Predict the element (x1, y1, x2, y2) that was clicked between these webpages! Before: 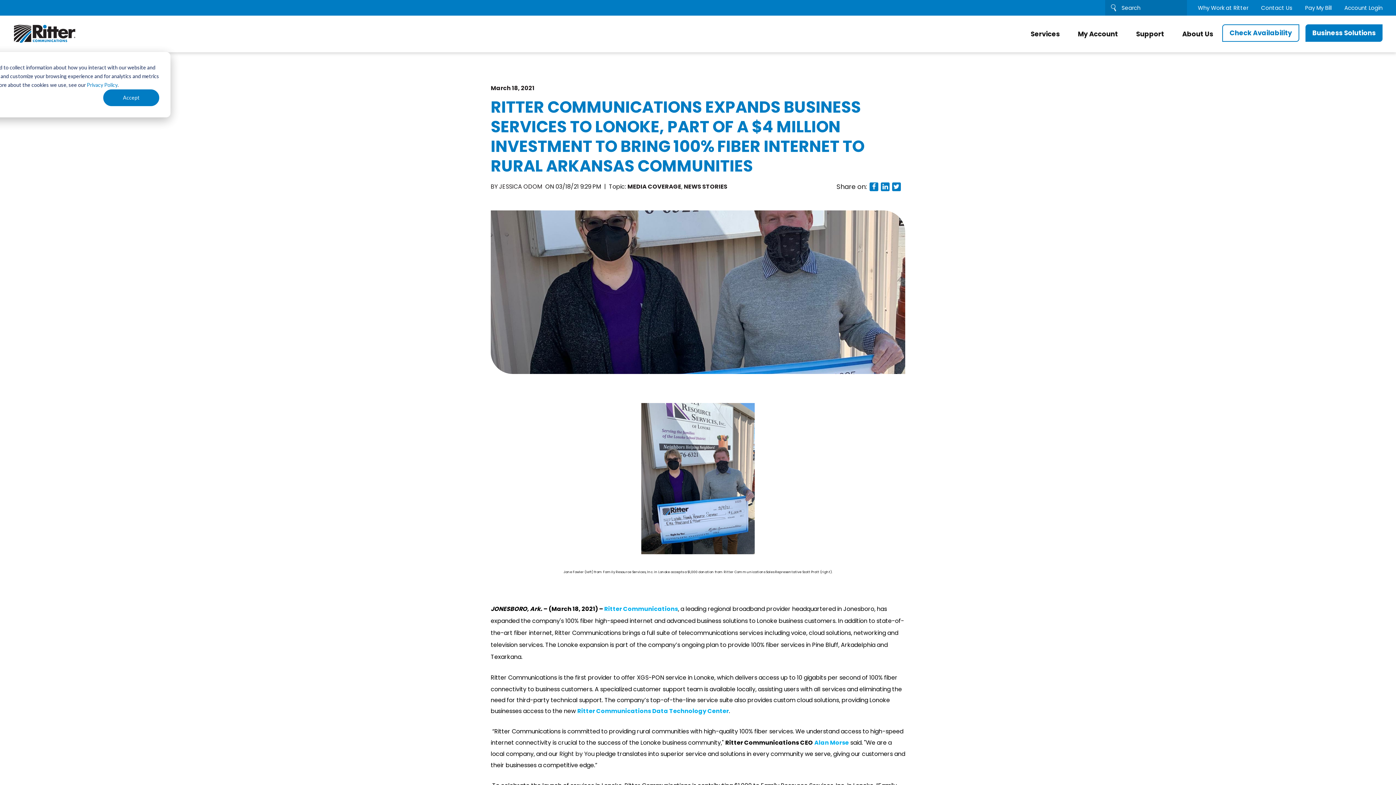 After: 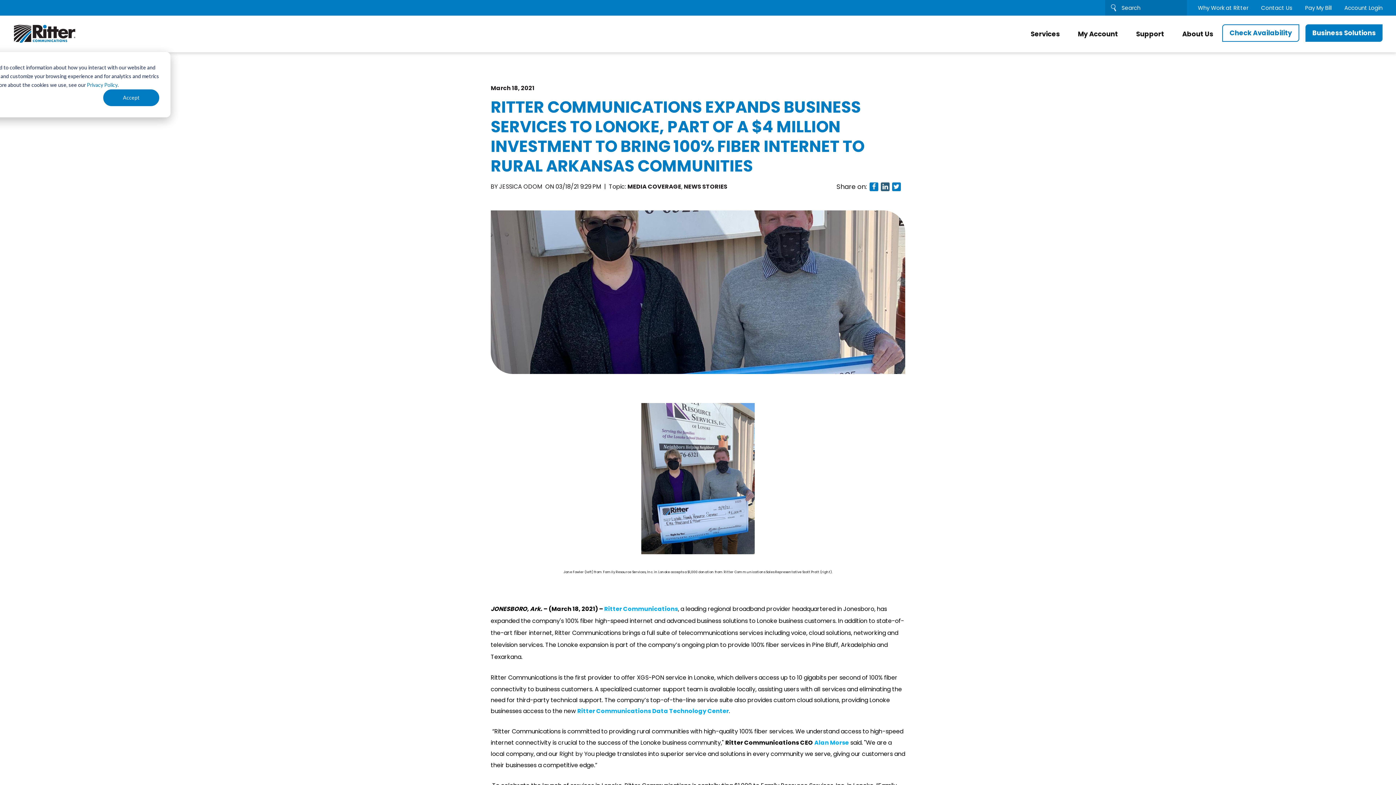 Action: bbox: (881, 182, 889, 191)